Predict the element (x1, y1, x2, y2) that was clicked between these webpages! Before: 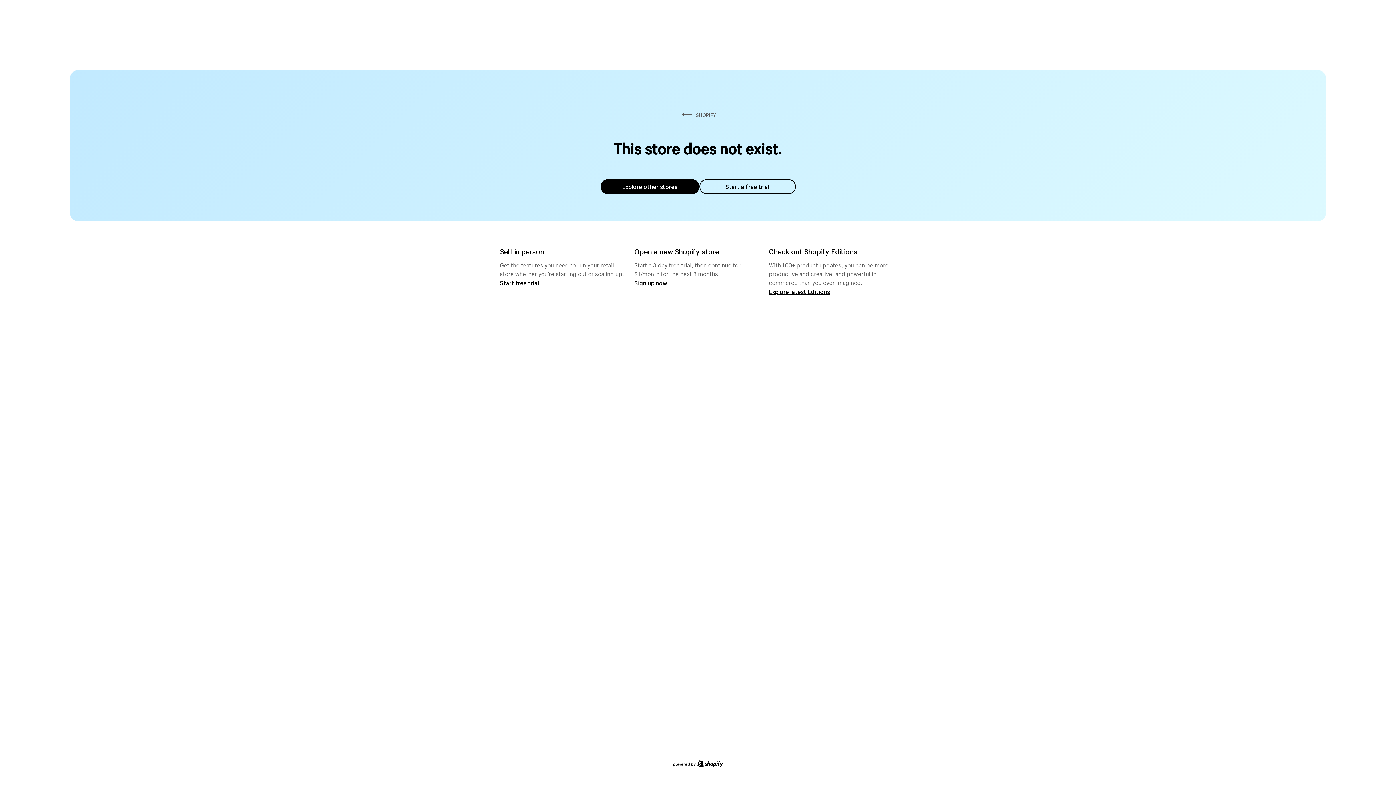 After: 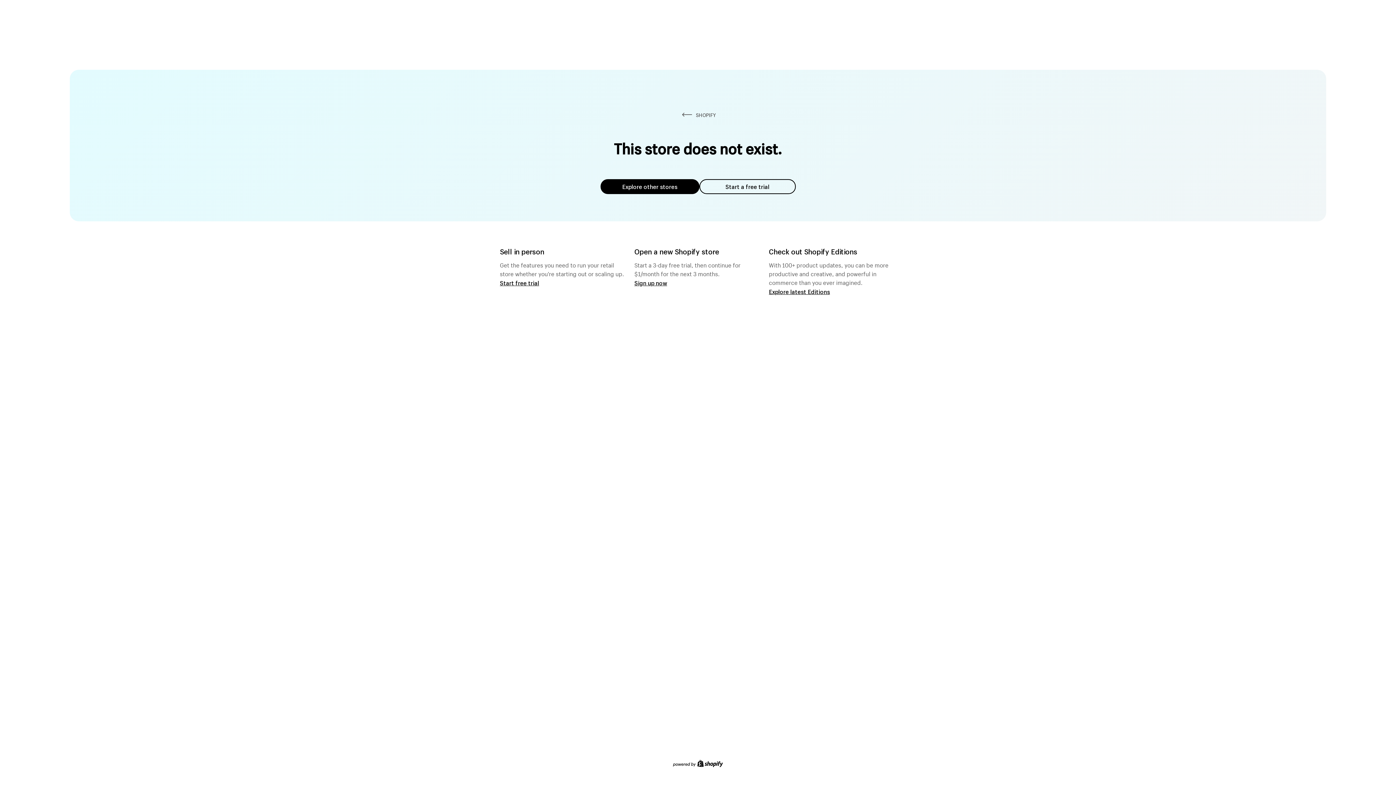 Action: bbox: (600, 179, 699, 194) label: Explore other stores